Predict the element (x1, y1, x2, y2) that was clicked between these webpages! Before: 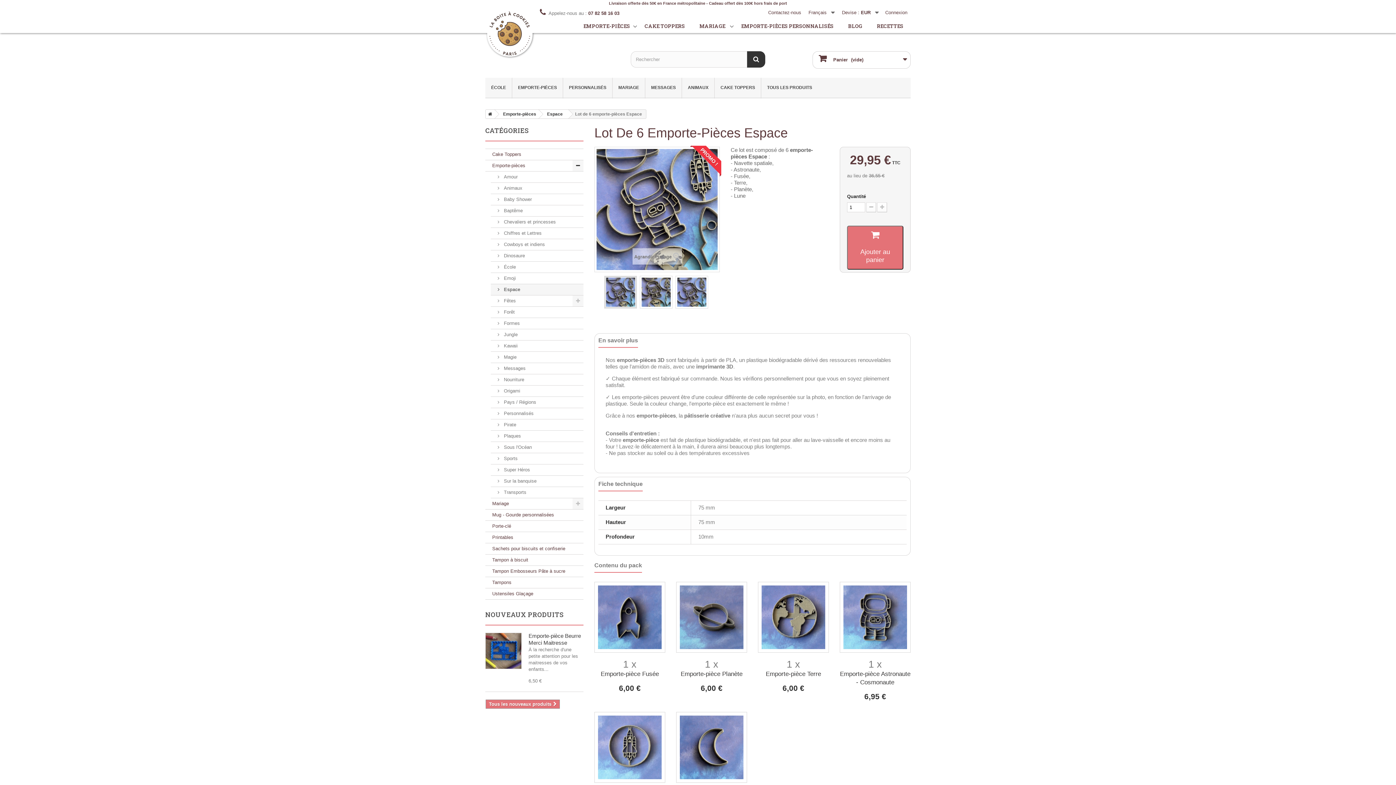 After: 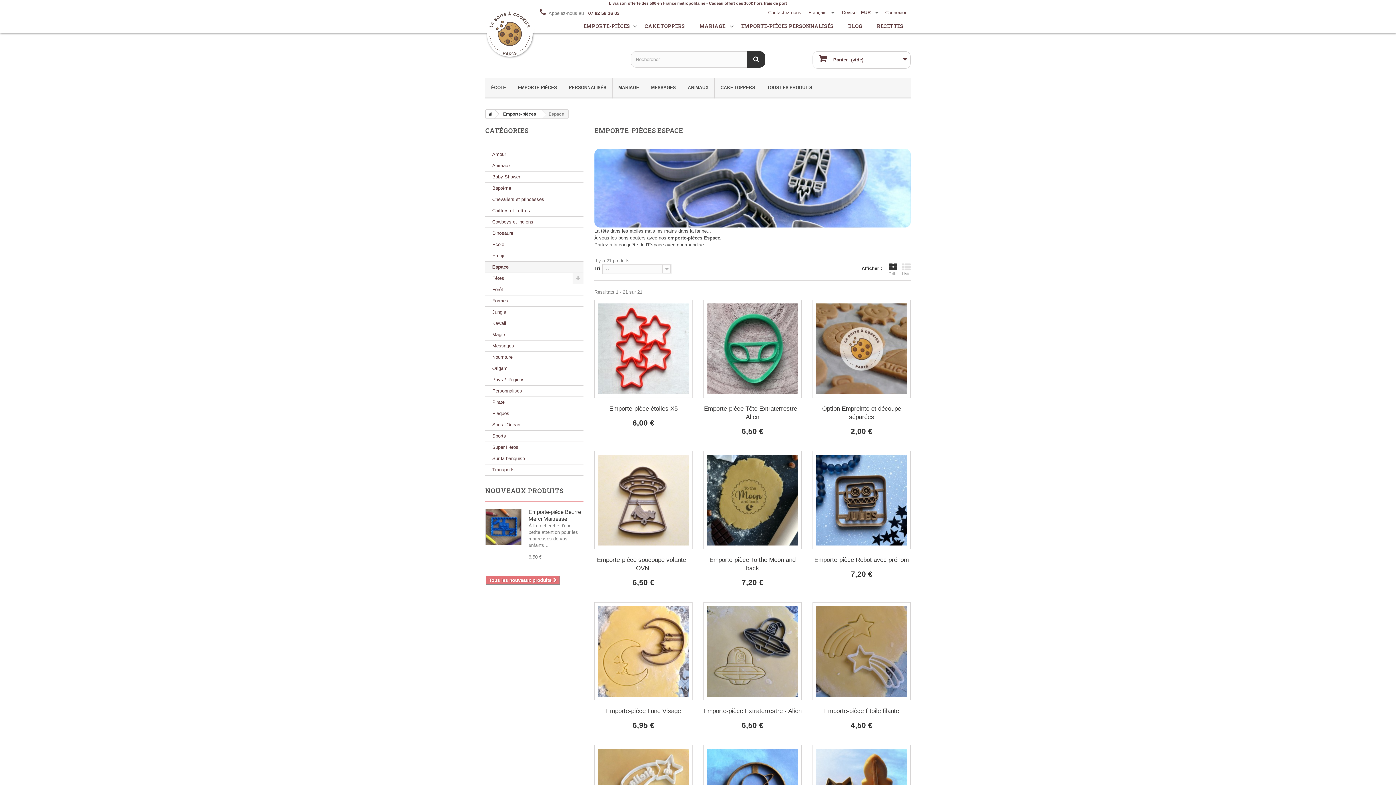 Action: label: Espace bbox: (539, 109, 568, 118)